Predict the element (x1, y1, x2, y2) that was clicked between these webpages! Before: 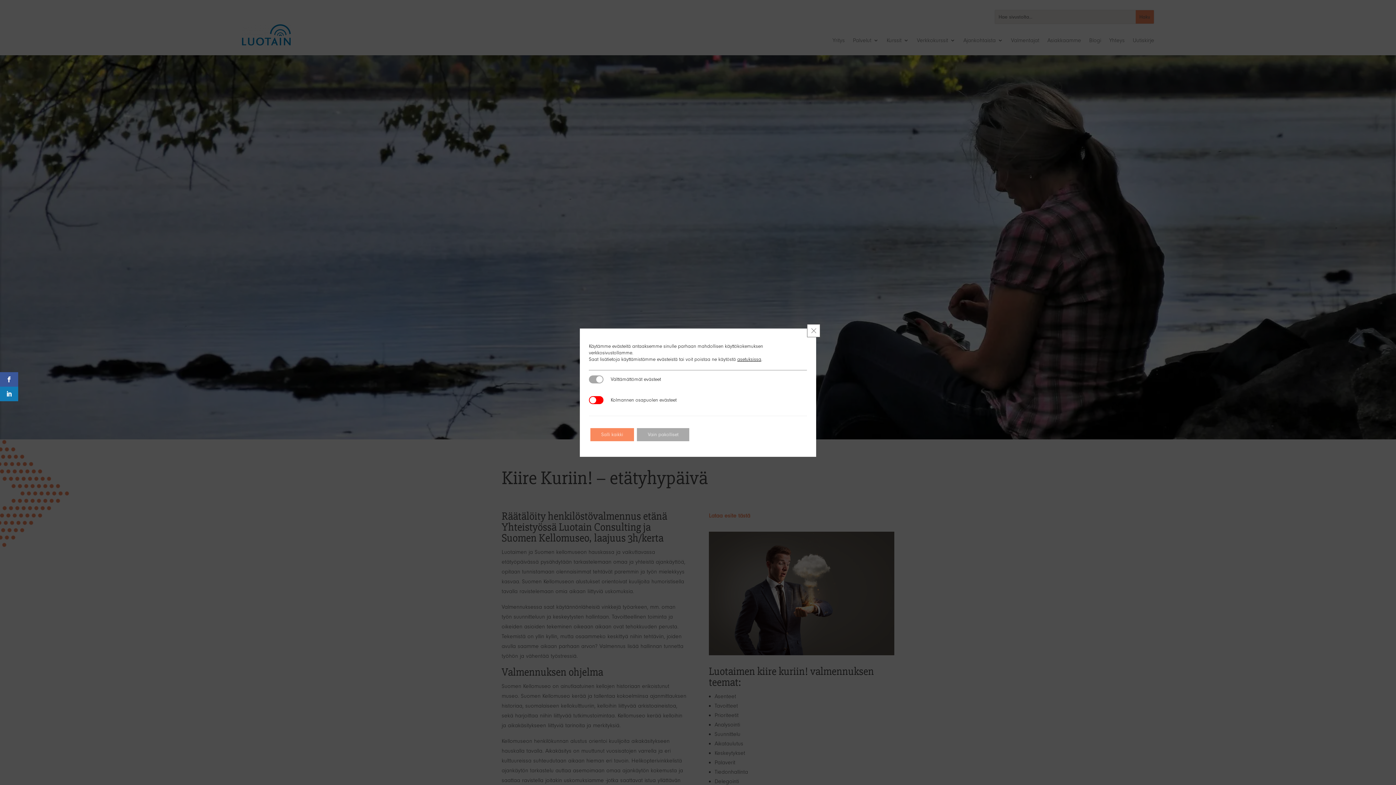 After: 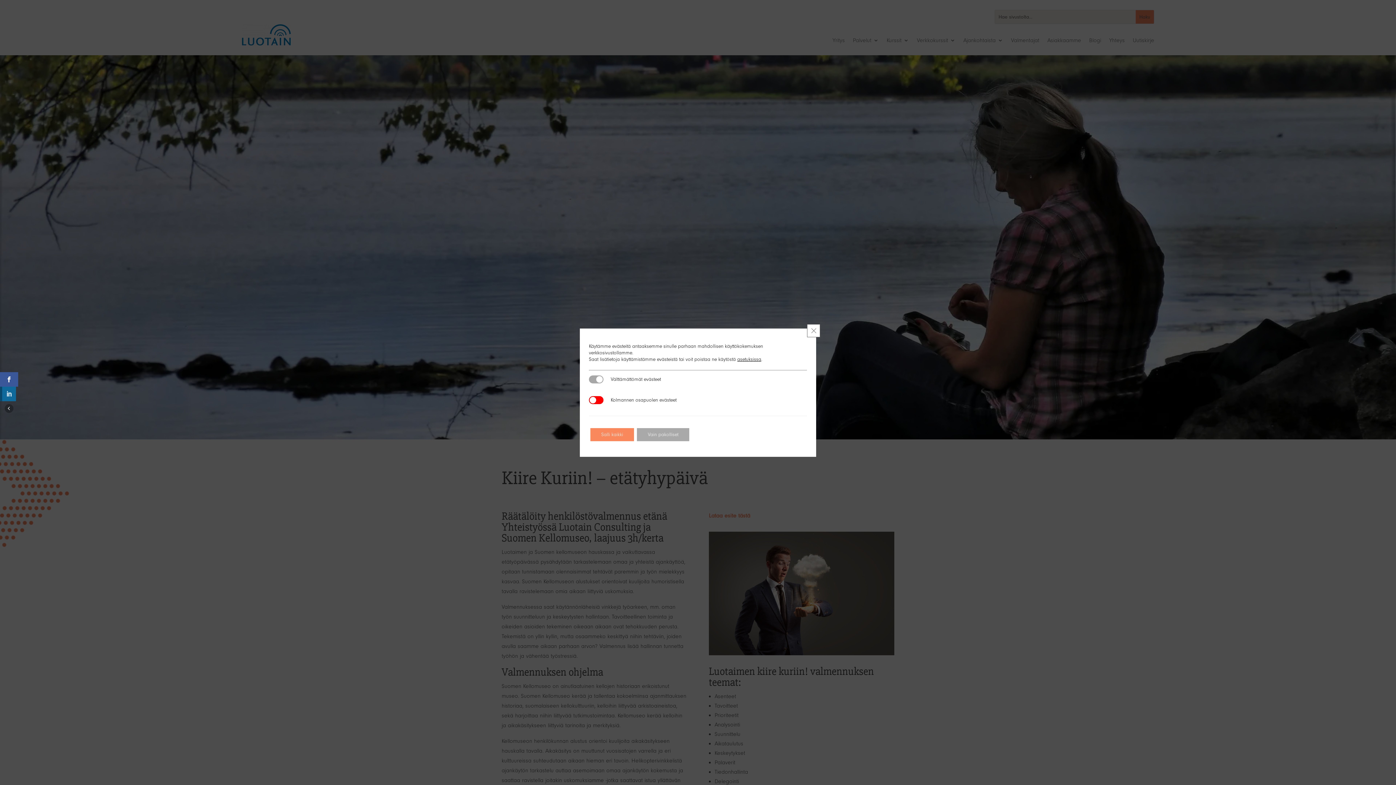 Action: bbox: (0, 386, 18, 401)